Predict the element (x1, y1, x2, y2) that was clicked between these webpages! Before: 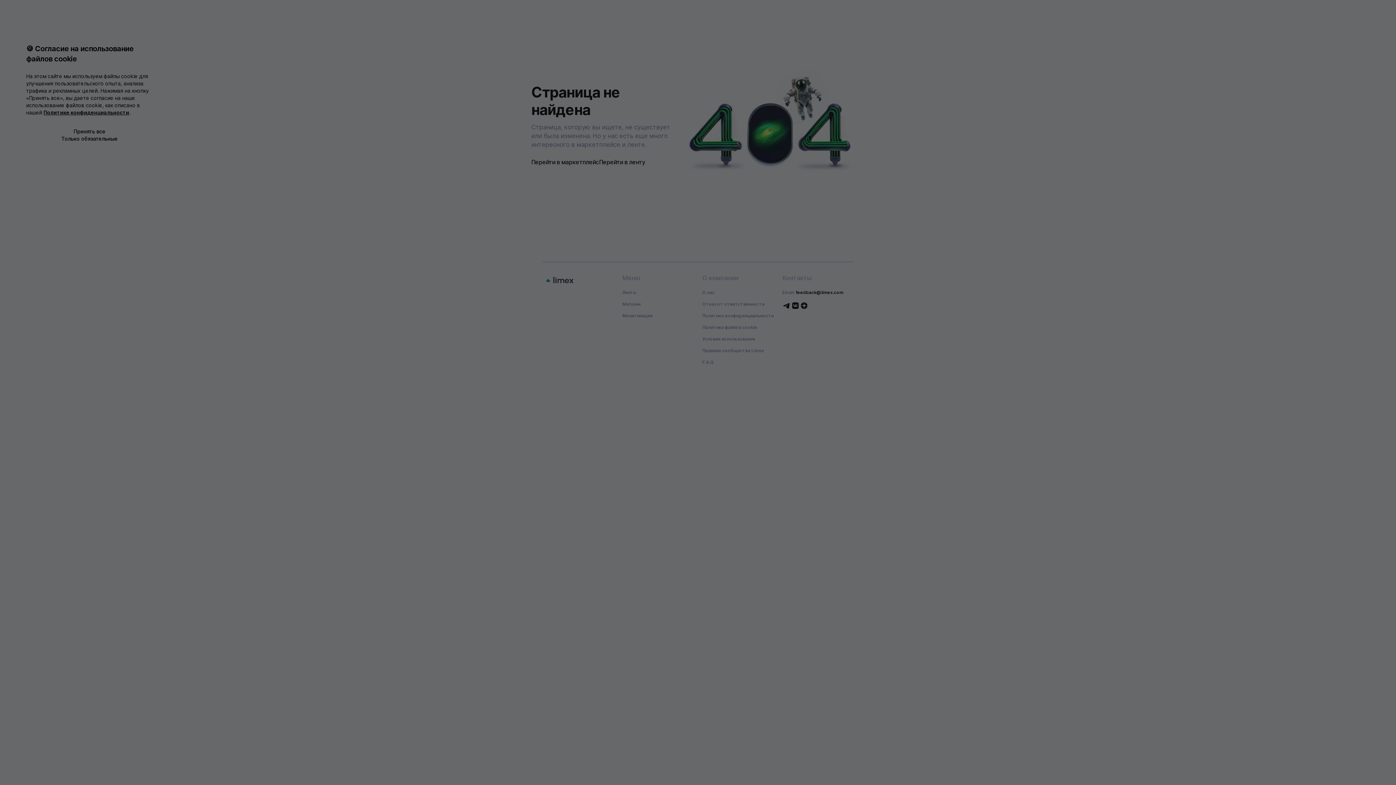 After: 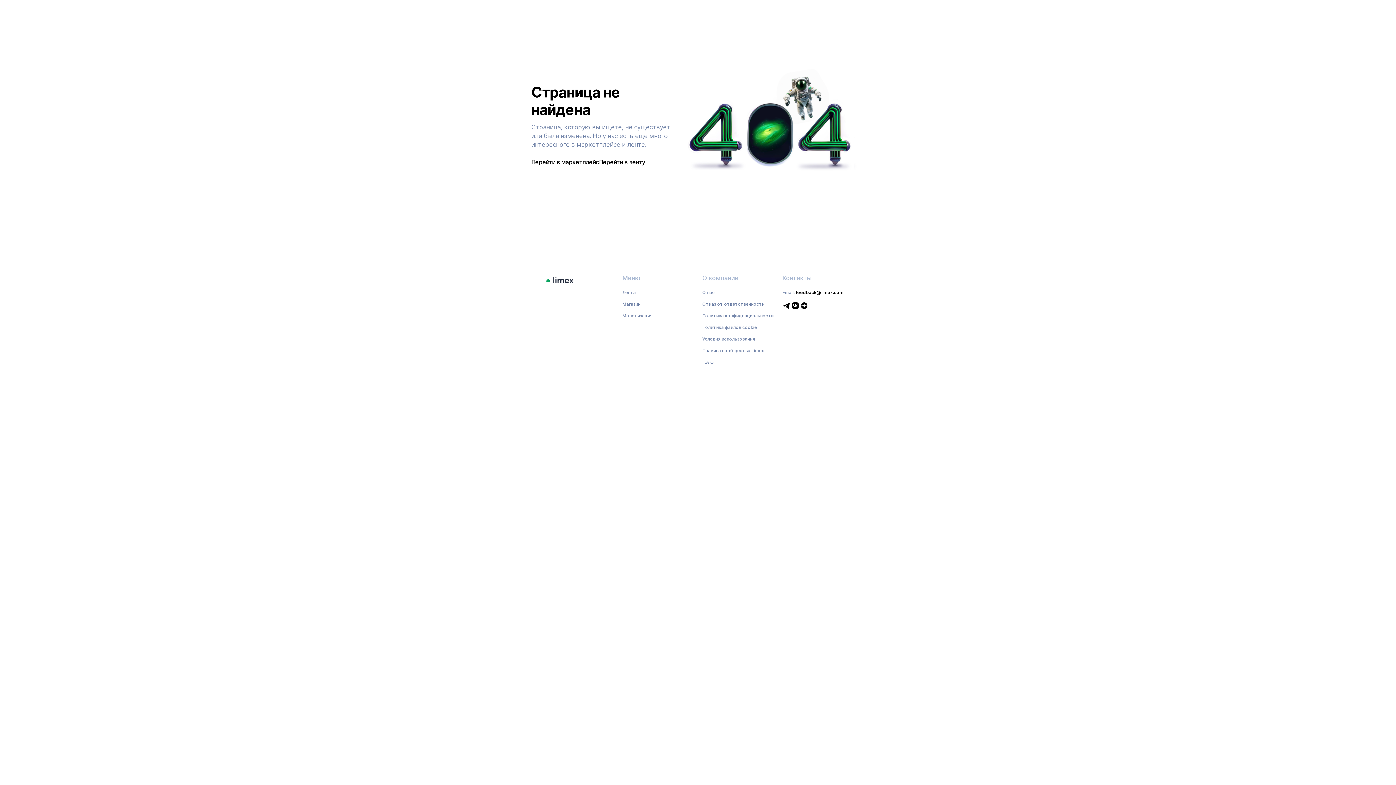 Action: bbox: (26, 135, 153, 142) label: Только обязательные